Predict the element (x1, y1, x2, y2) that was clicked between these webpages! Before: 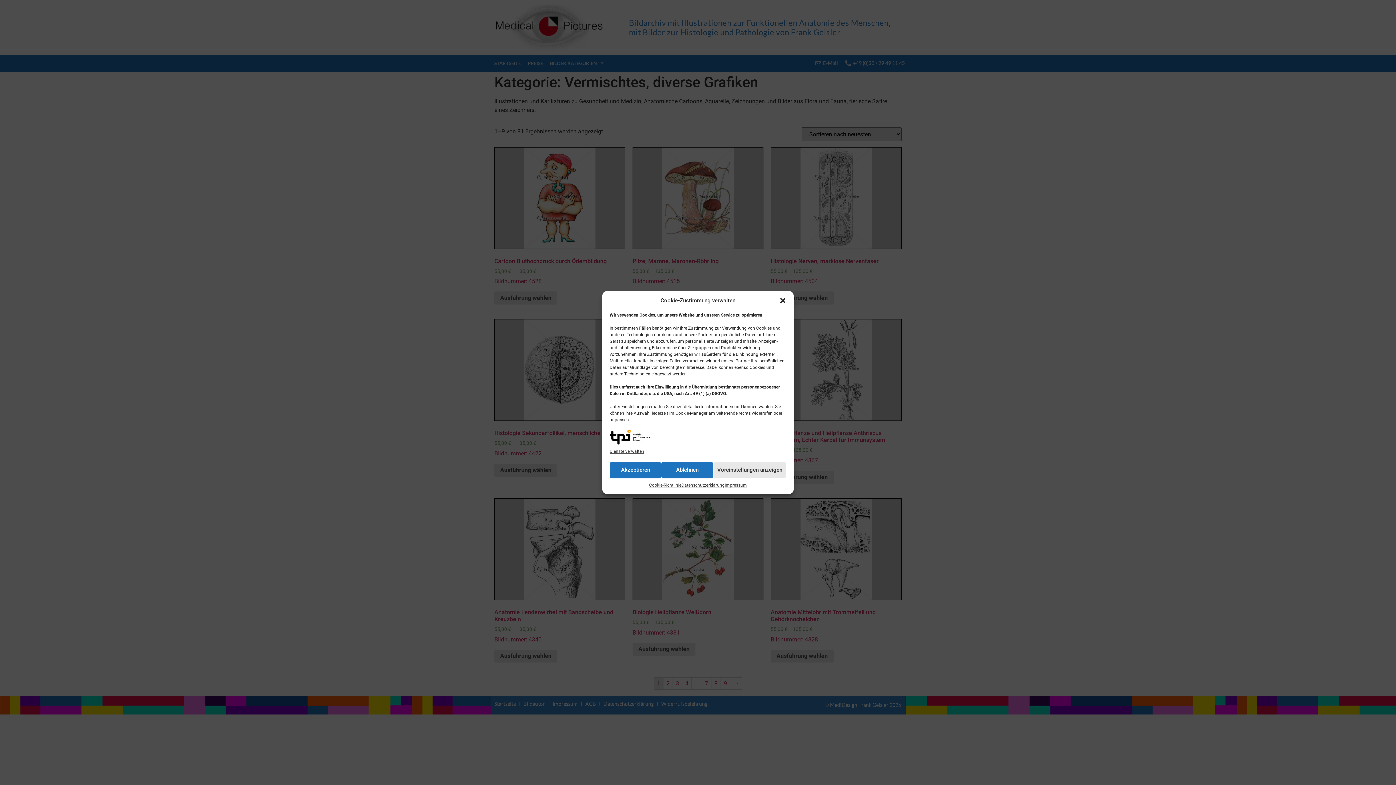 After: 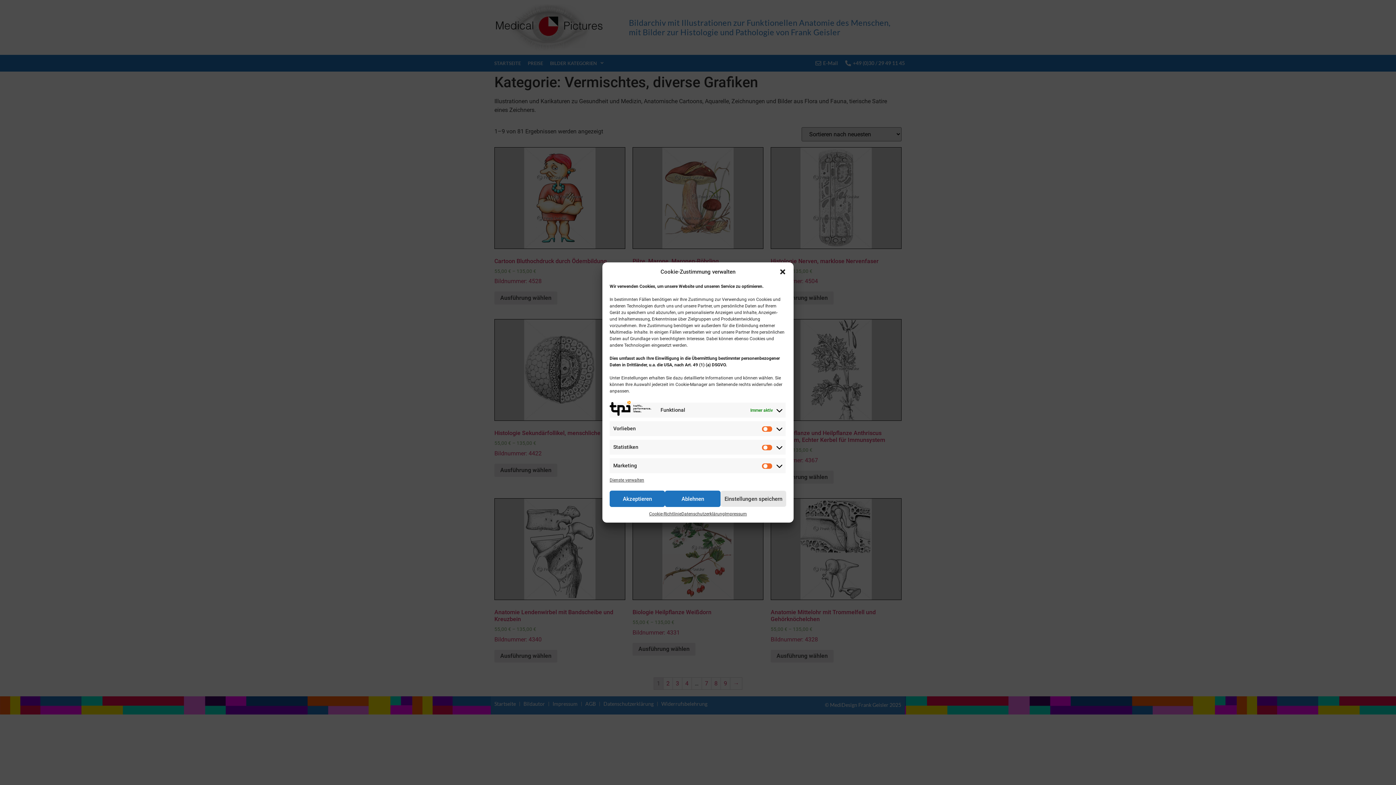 Action: bbox: (713, 462, 786, 478) label: Voreinstellungen anzeigen